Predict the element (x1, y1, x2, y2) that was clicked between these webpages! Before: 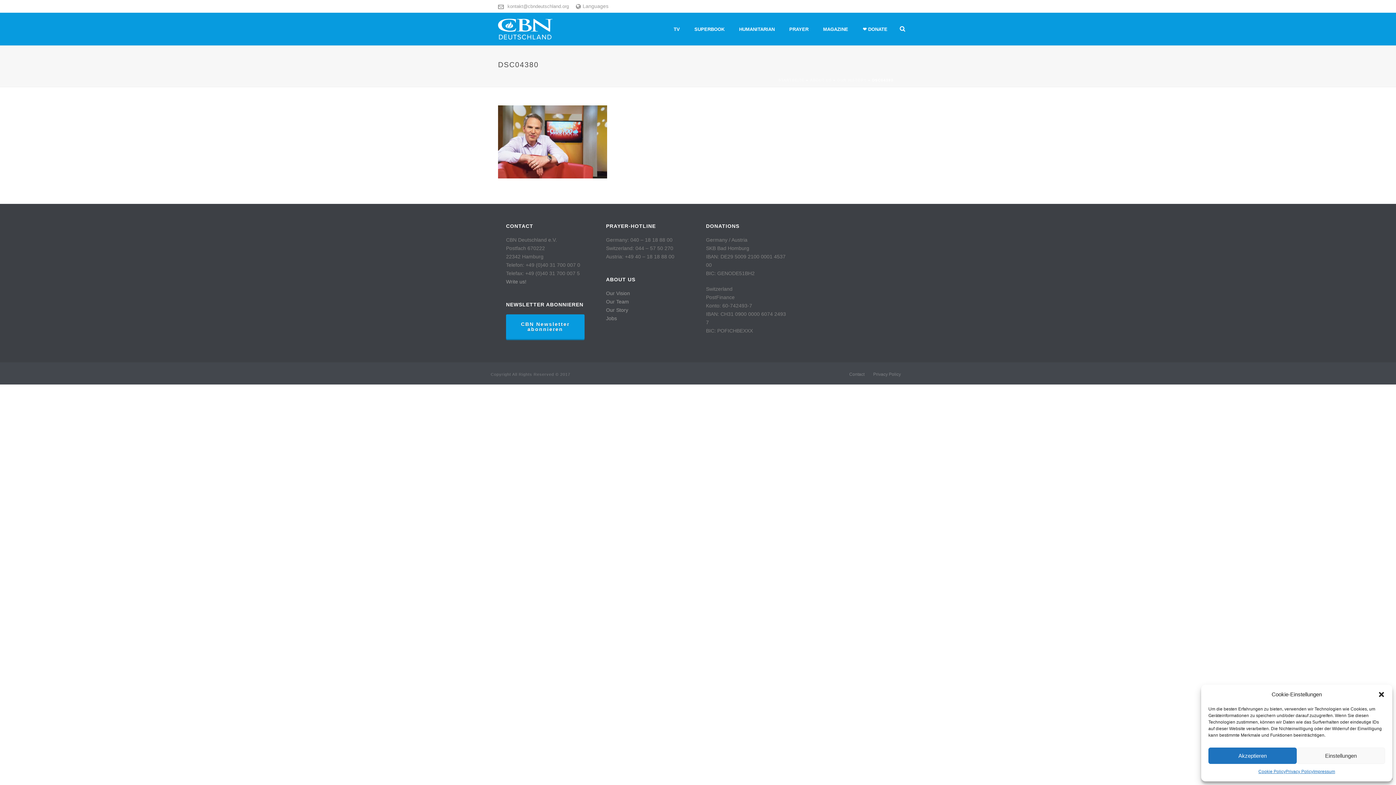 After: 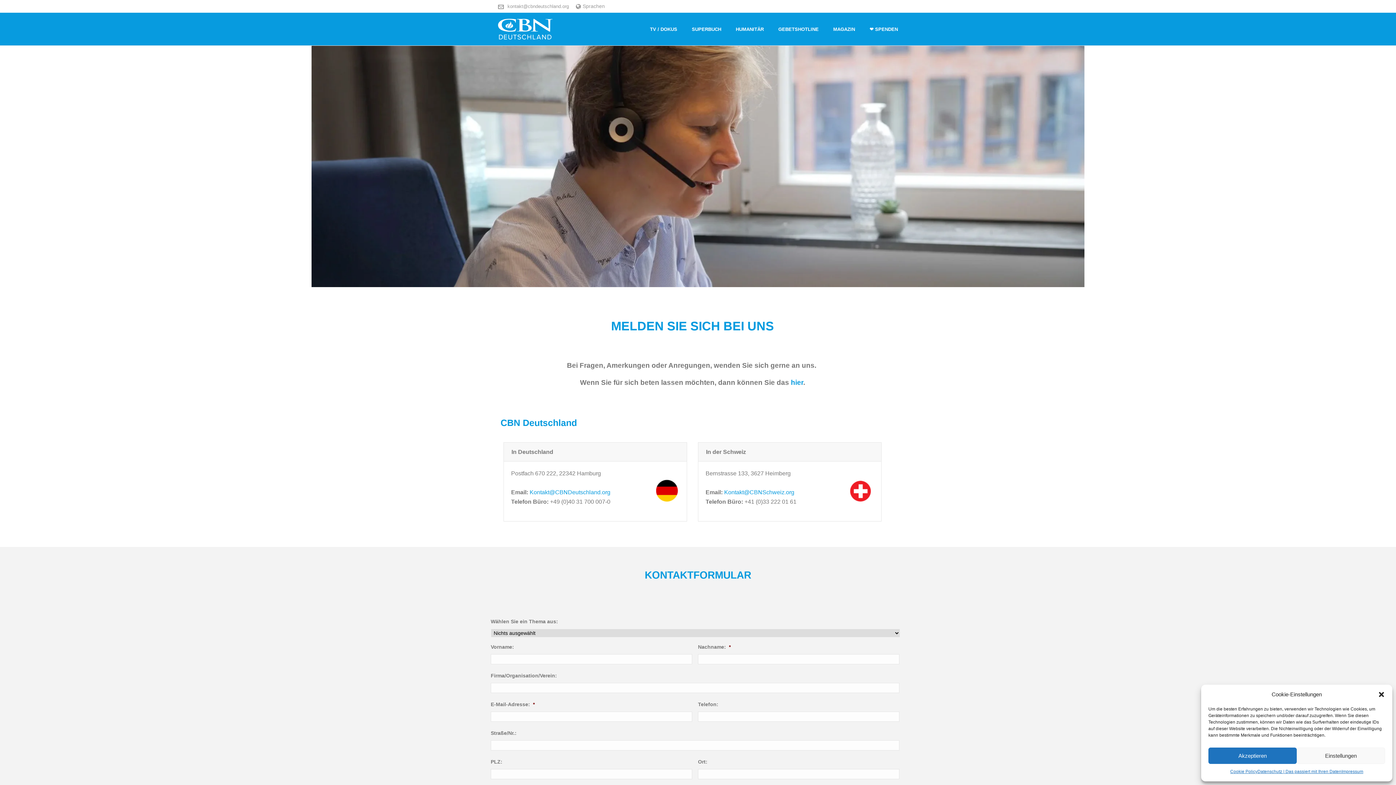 Action: bbox: (506, 278, 526, 284) label: Write us!